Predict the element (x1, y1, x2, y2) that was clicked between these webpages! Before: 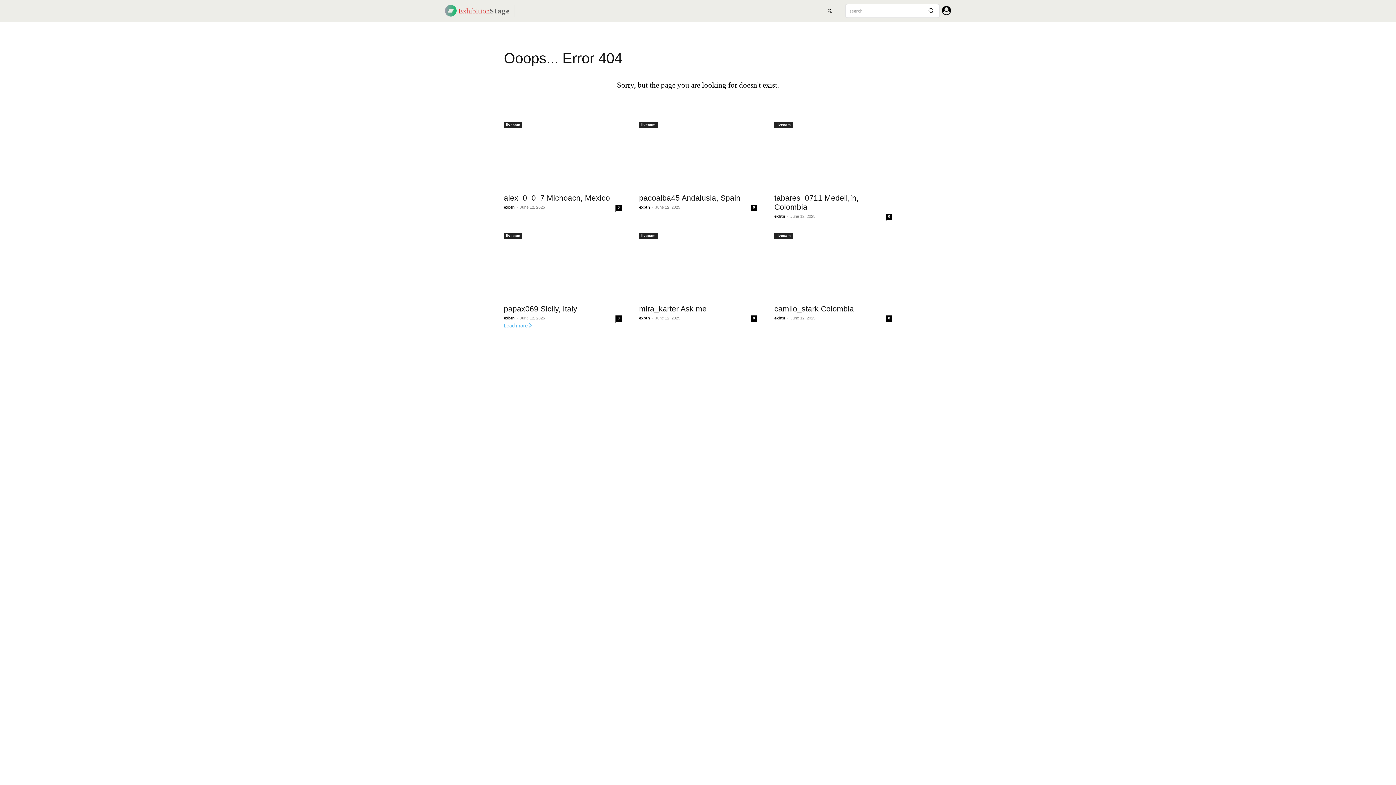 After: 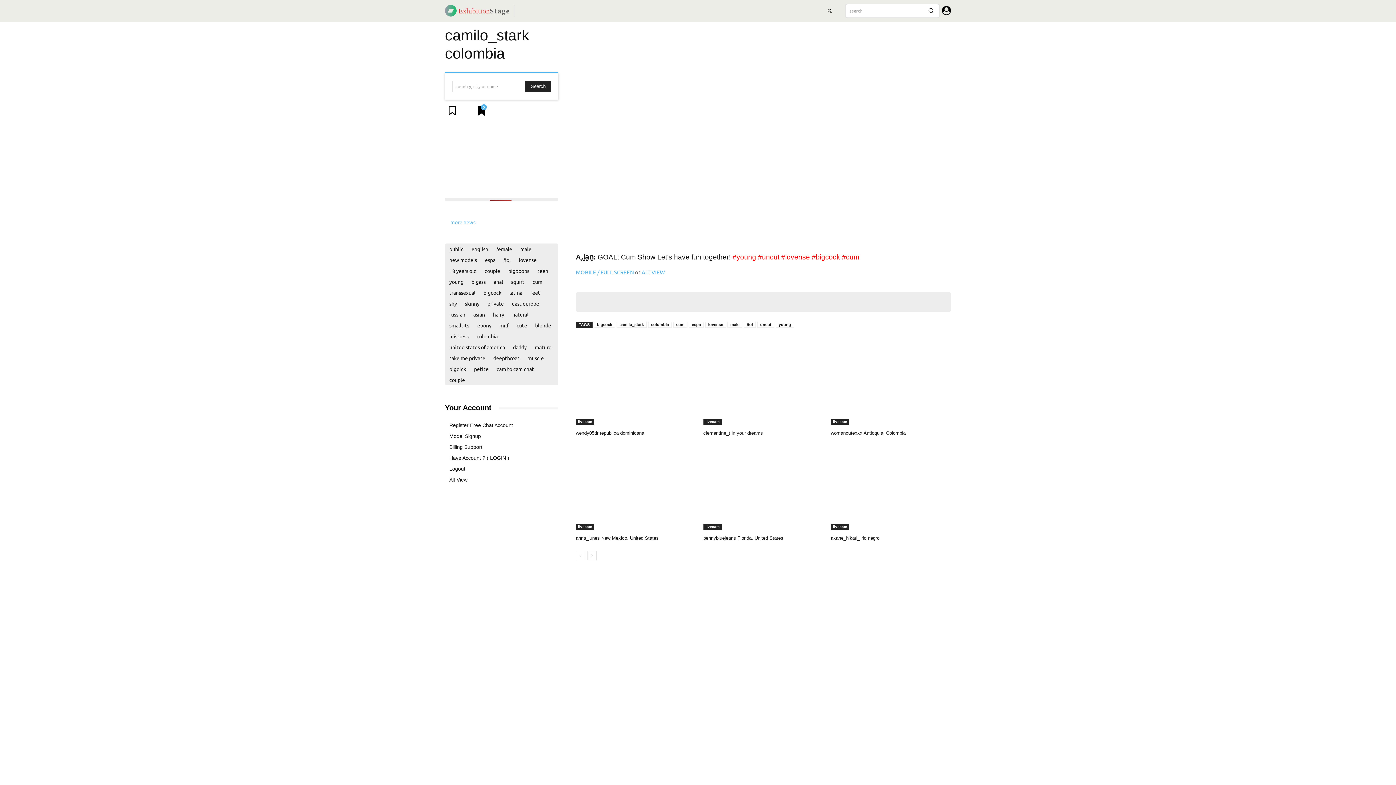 Action: bbox: (774, 240, 892, 299)